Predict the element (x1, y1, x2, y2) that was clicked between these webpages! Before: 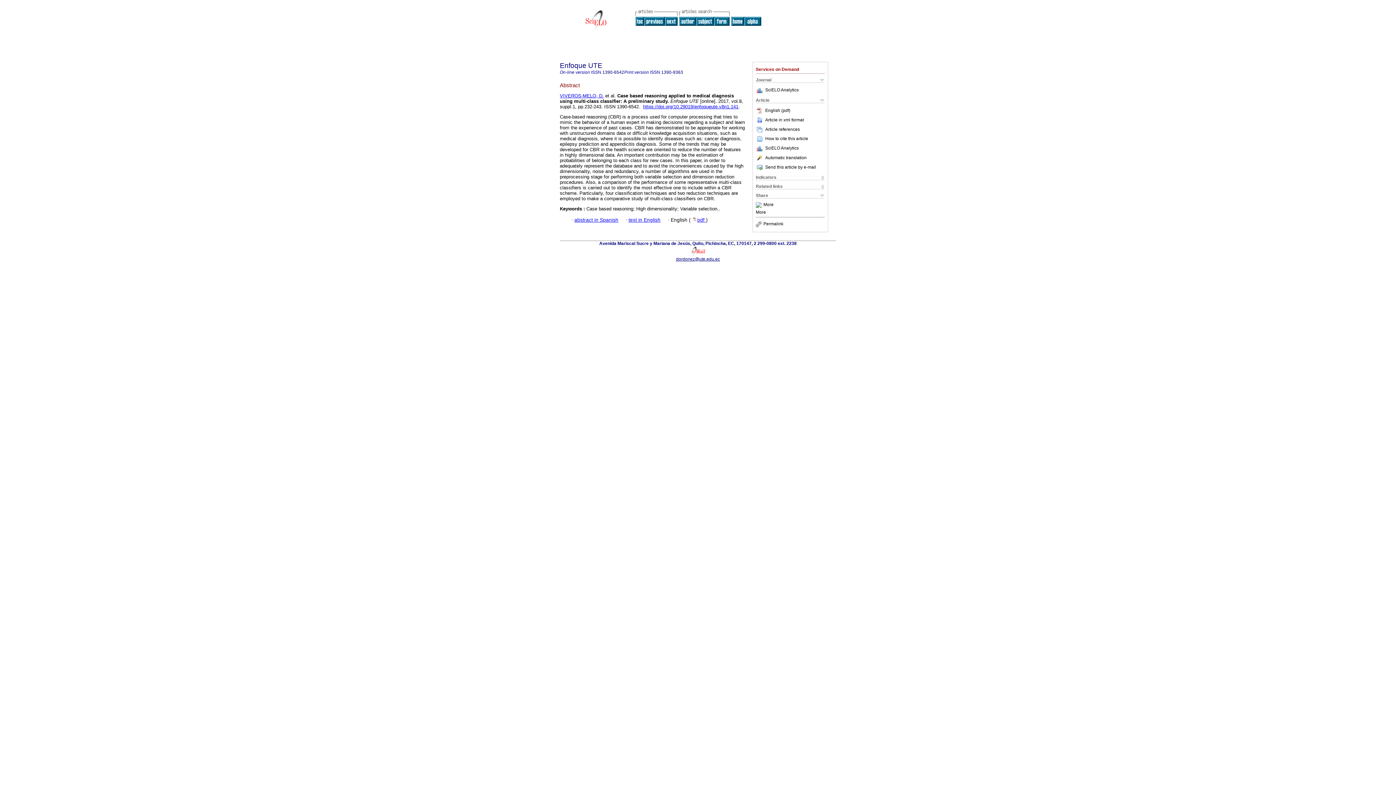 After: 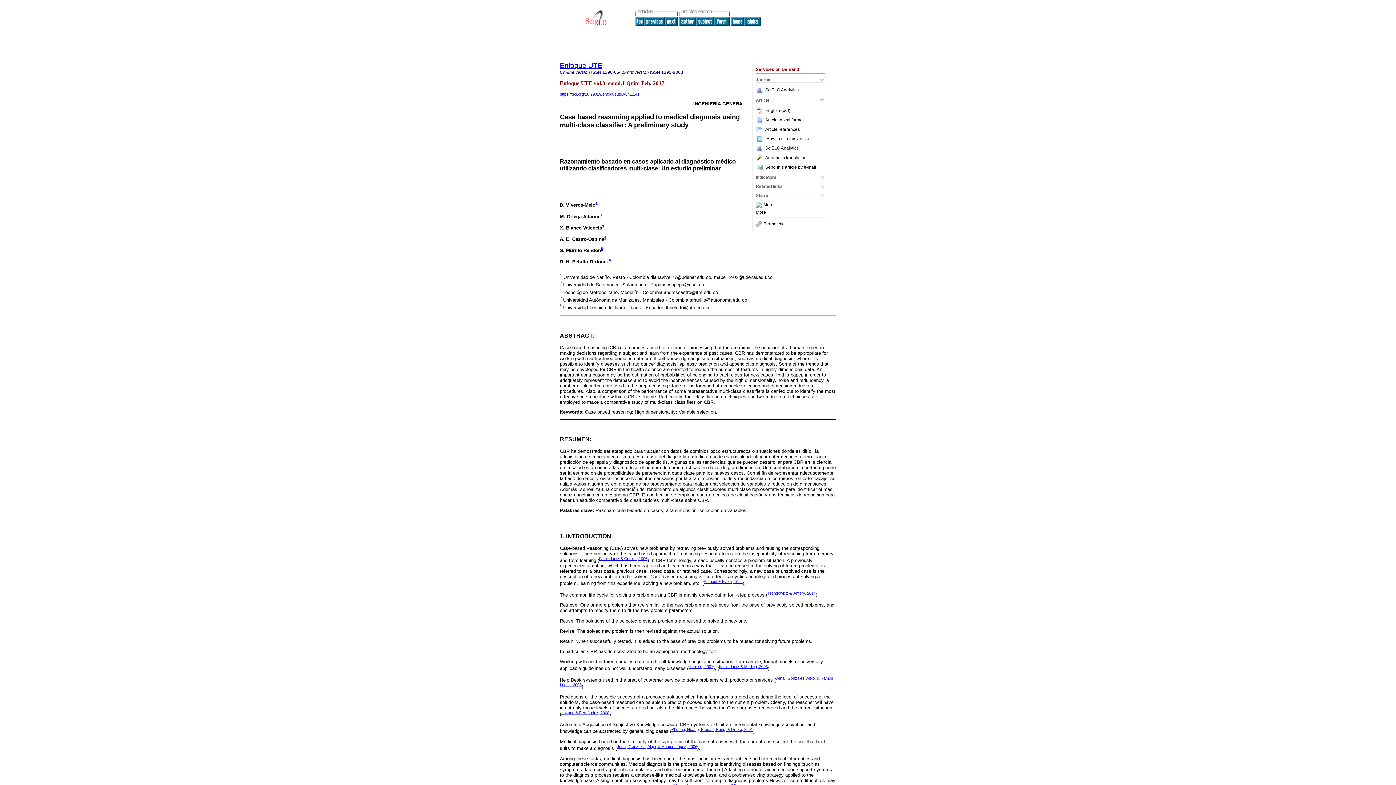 Action: bbox: (628, 217, 660, 222) label: text in English